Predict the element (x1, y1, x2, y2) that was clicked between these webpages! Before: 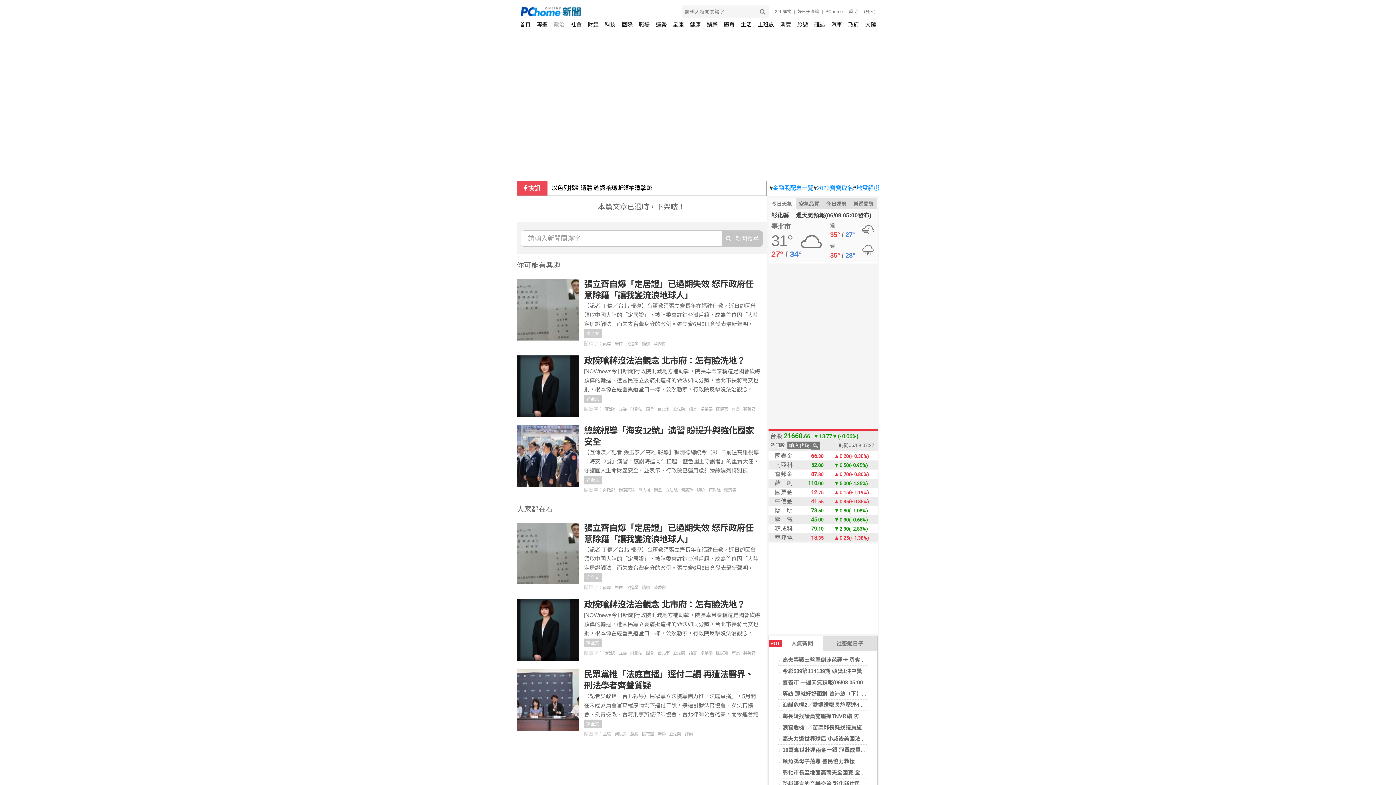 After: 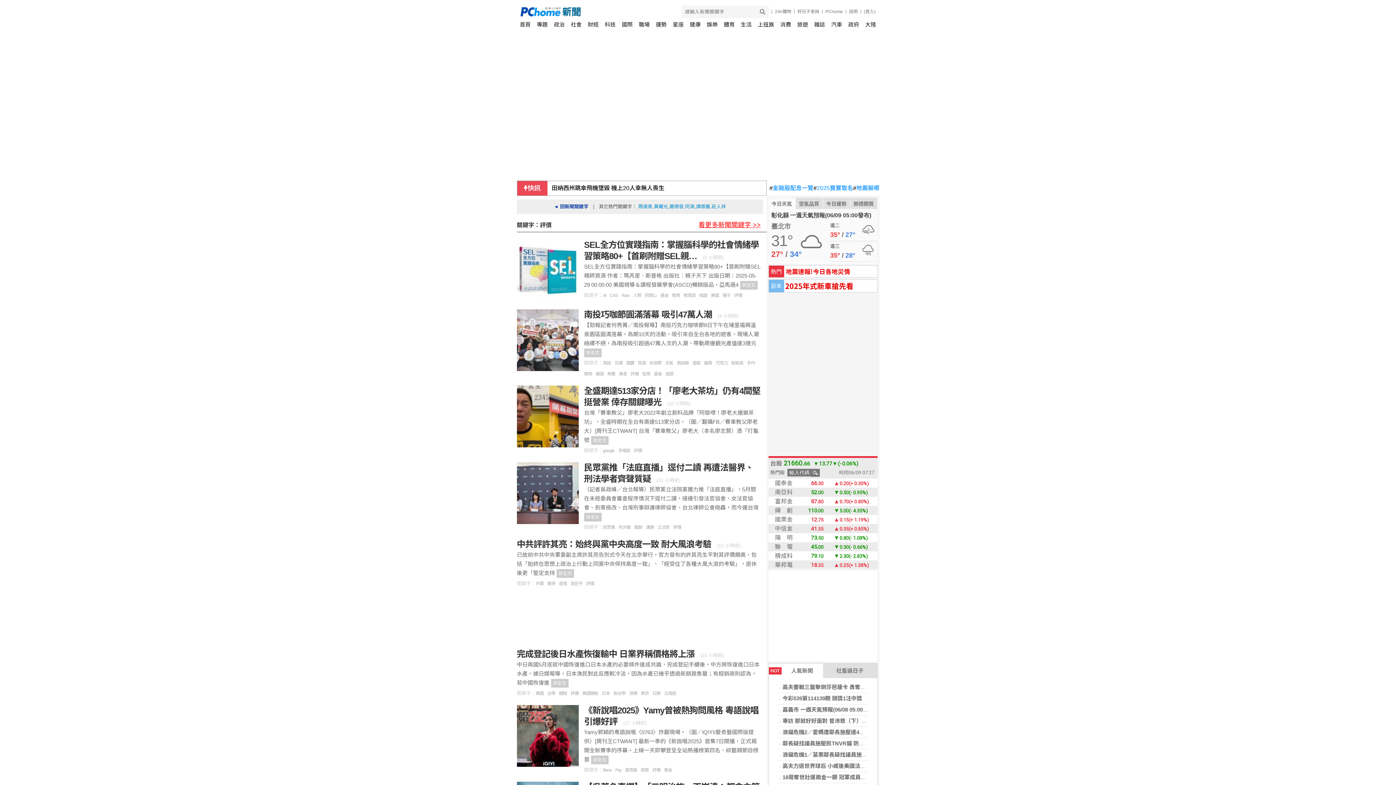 Action: bbox: (684, 732, 696, 737) label: 評價